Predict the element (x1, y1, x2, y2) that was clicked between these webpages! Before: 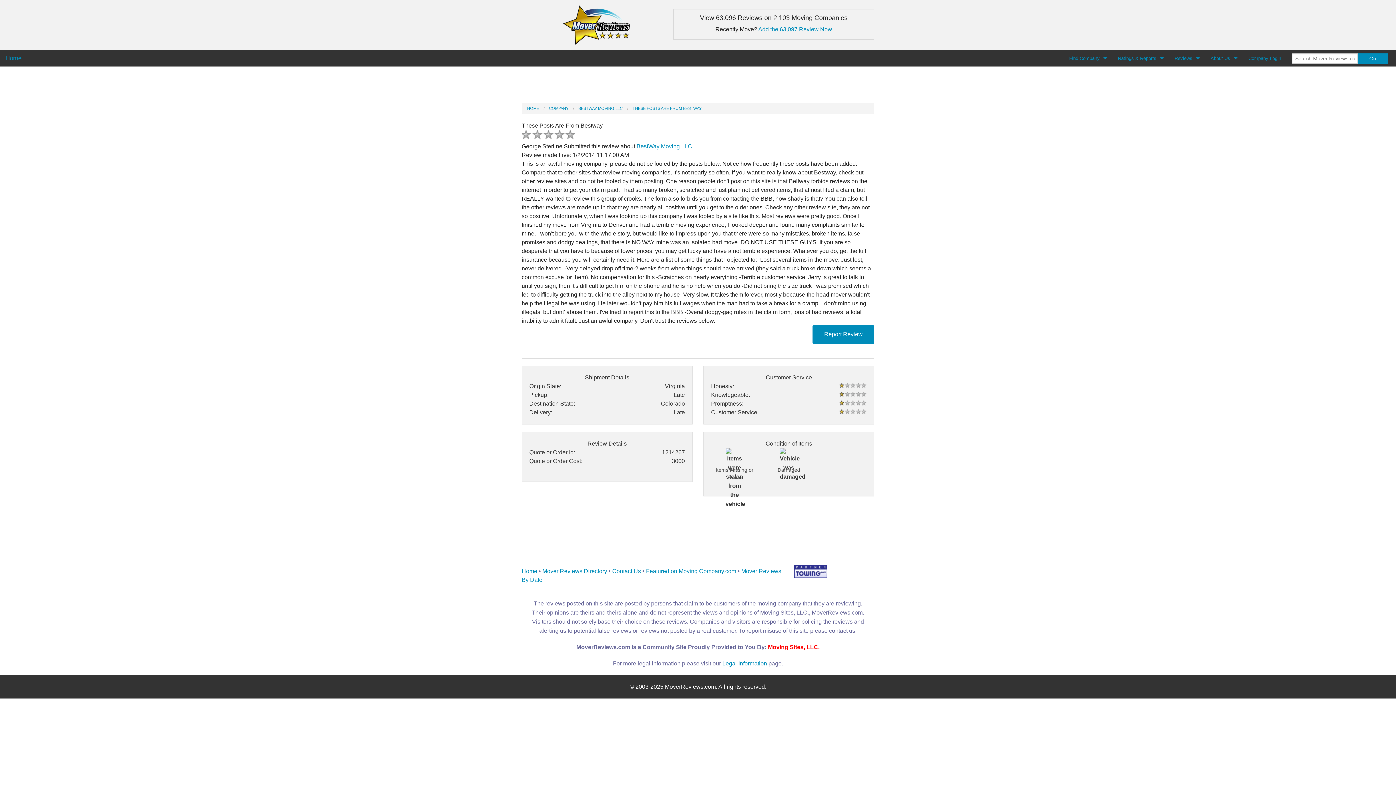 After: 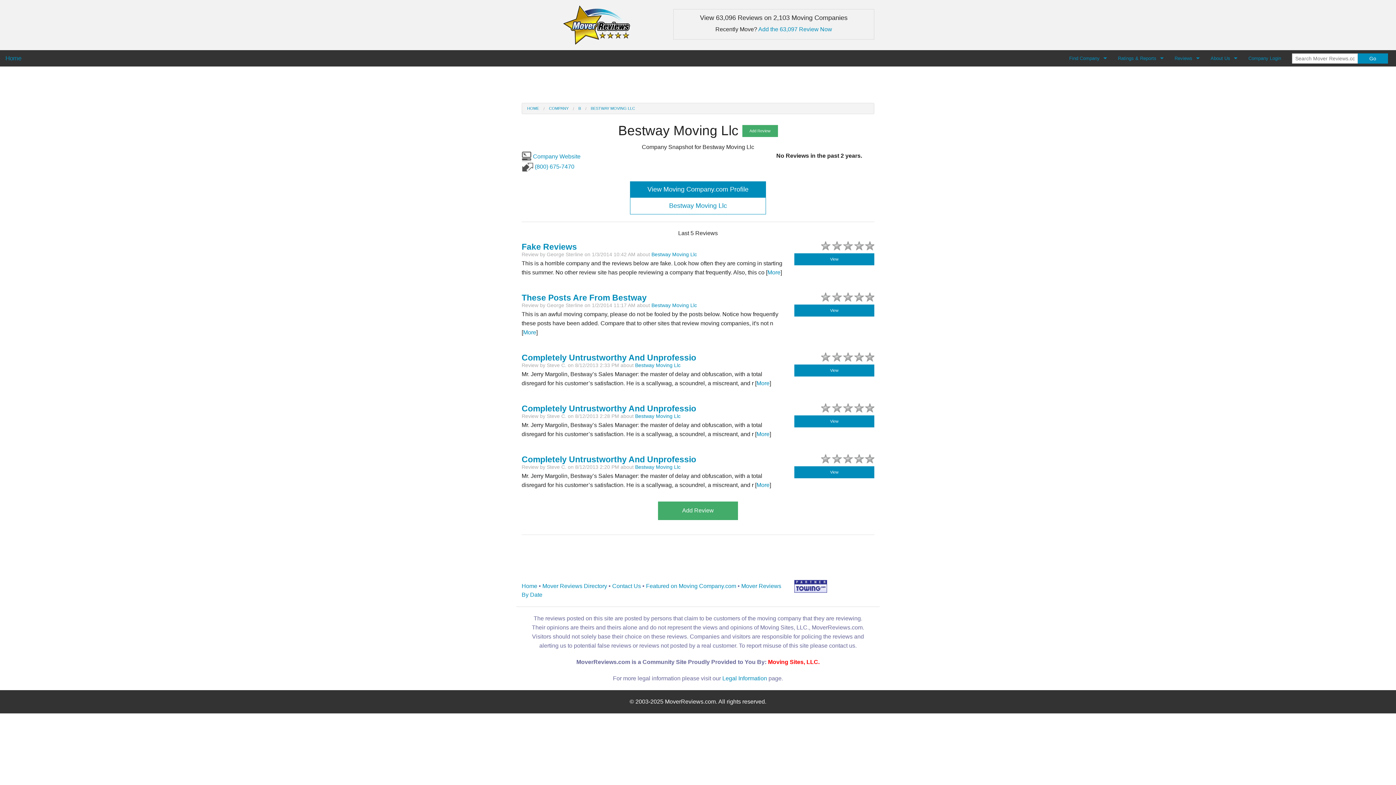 Action: bbox: (636, 143, 692, 149) label: BestWay Moving LLC